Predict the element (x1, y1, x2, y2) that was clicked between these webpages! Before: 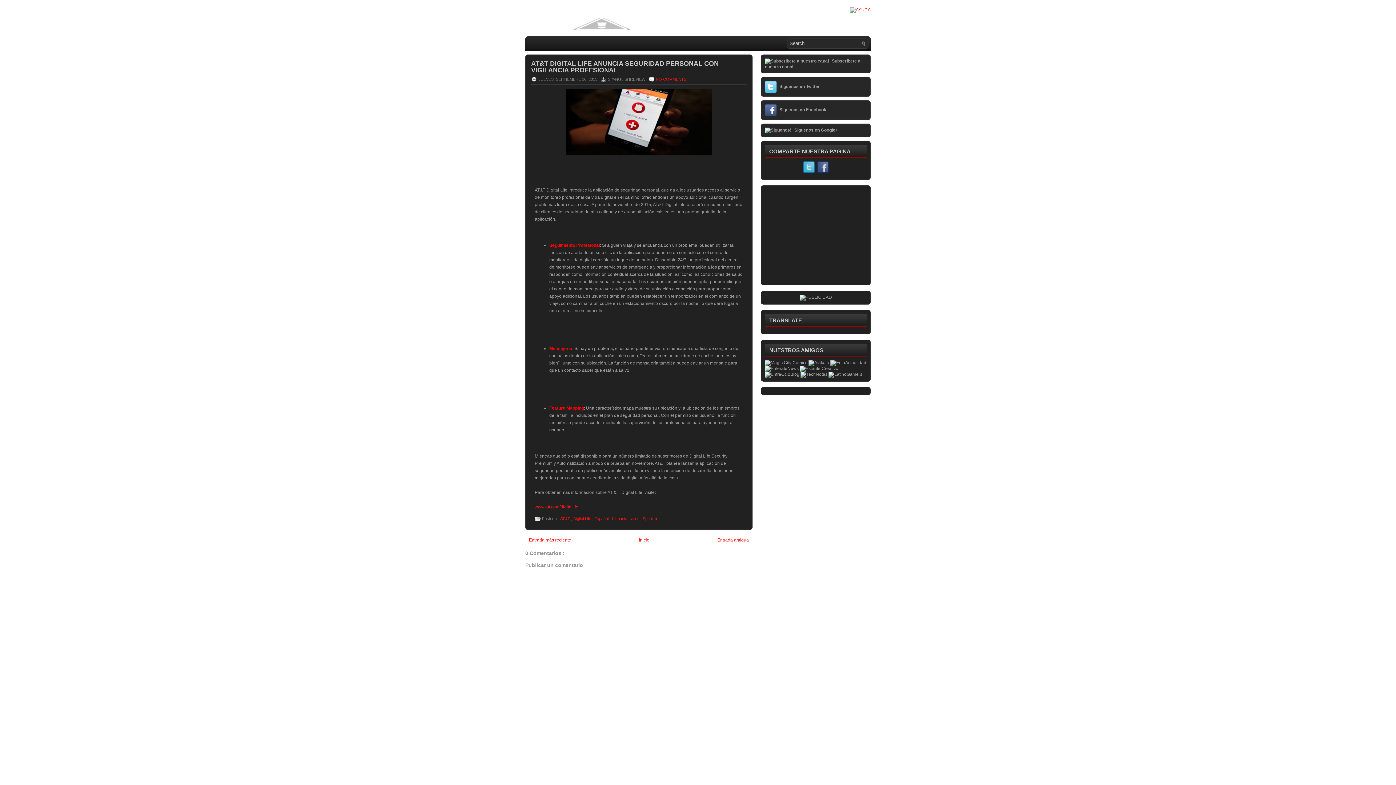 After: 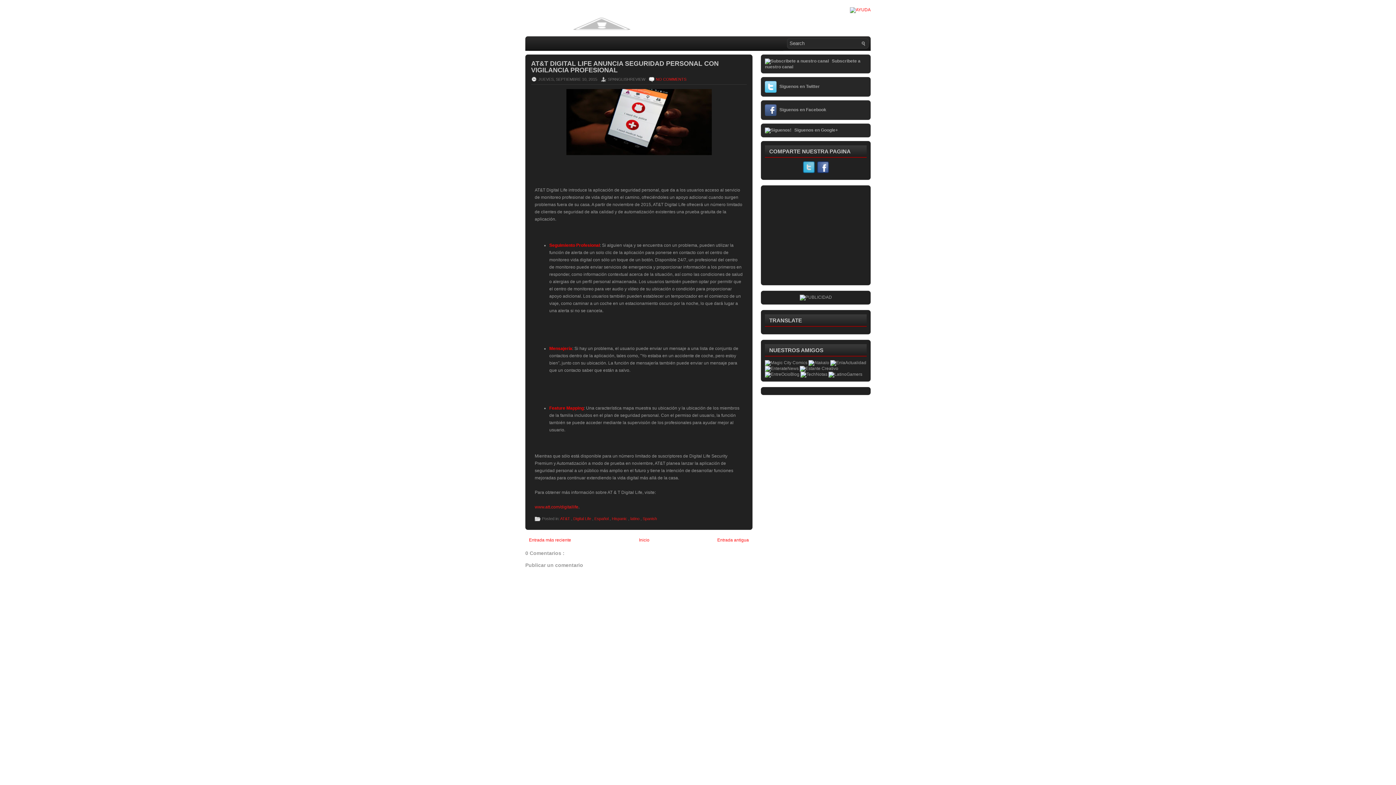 Action: bbox: (817, 169, 828, 174)